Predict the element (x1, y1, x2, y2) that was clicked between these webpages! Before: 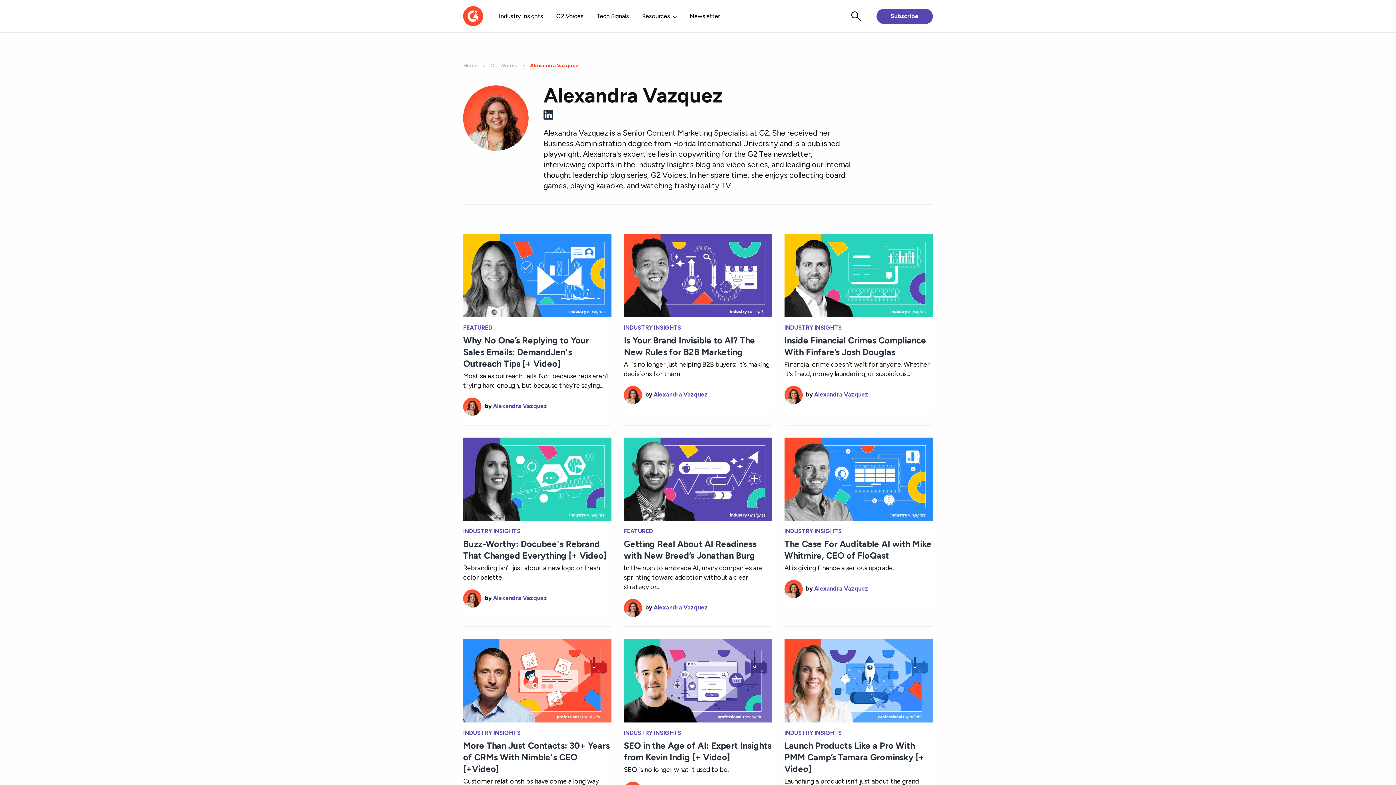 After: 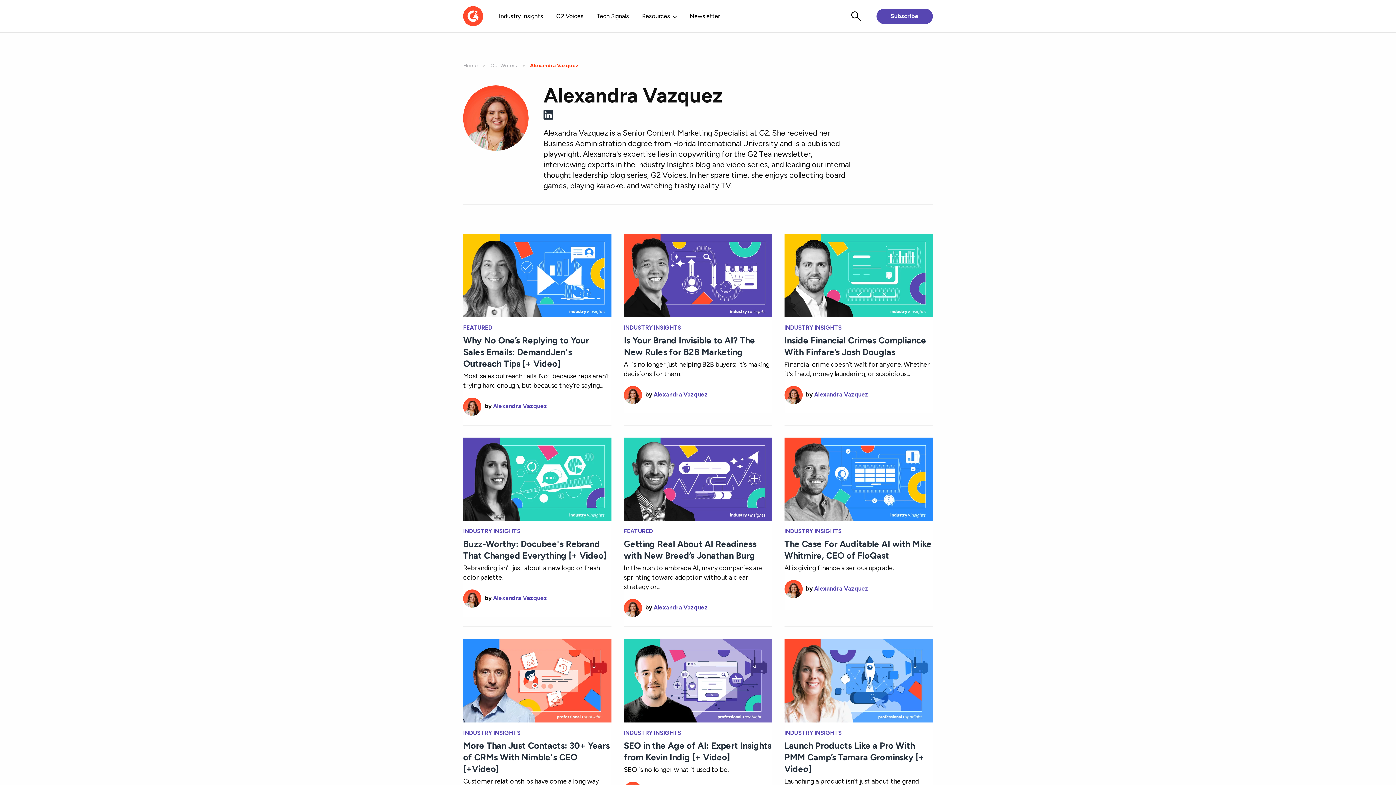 Action: bbox: (463, 402, 483, 409)